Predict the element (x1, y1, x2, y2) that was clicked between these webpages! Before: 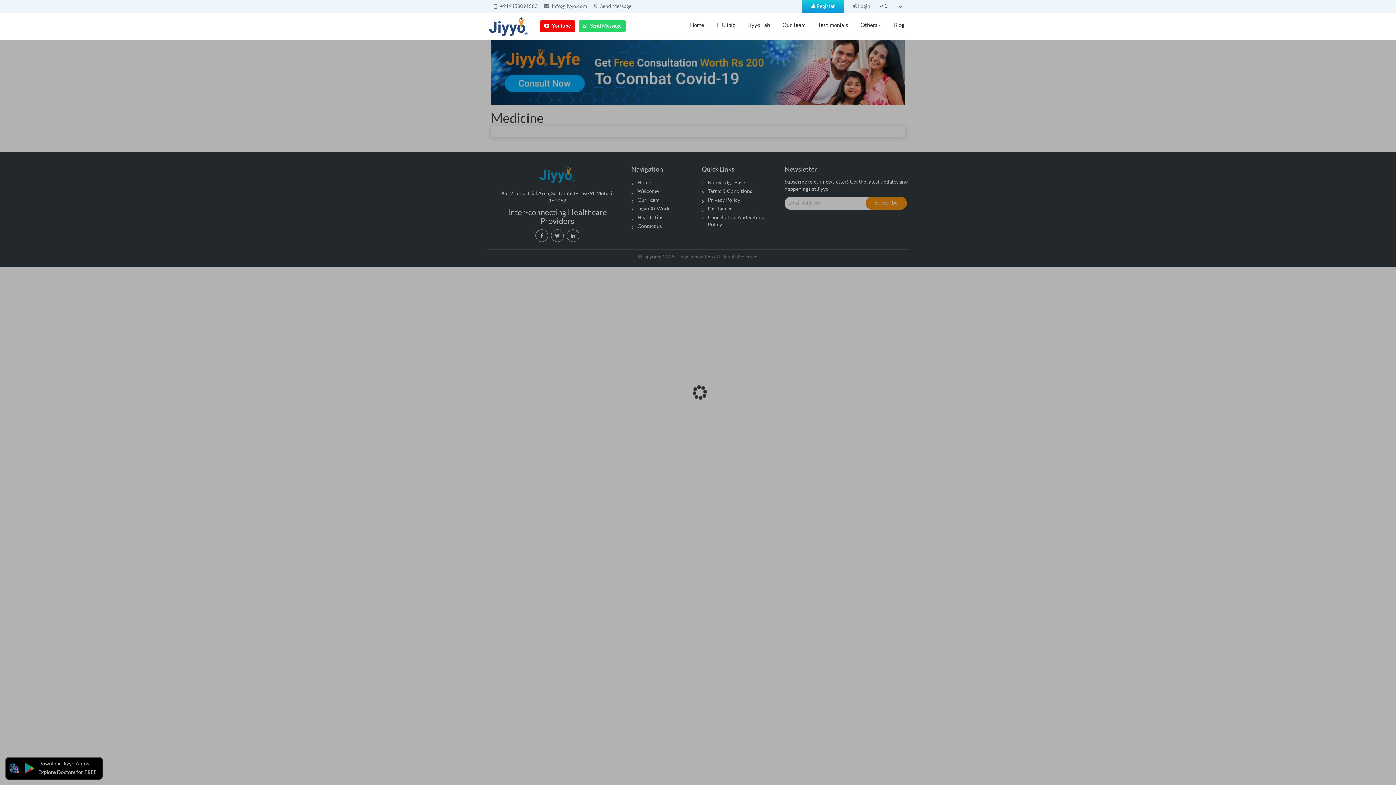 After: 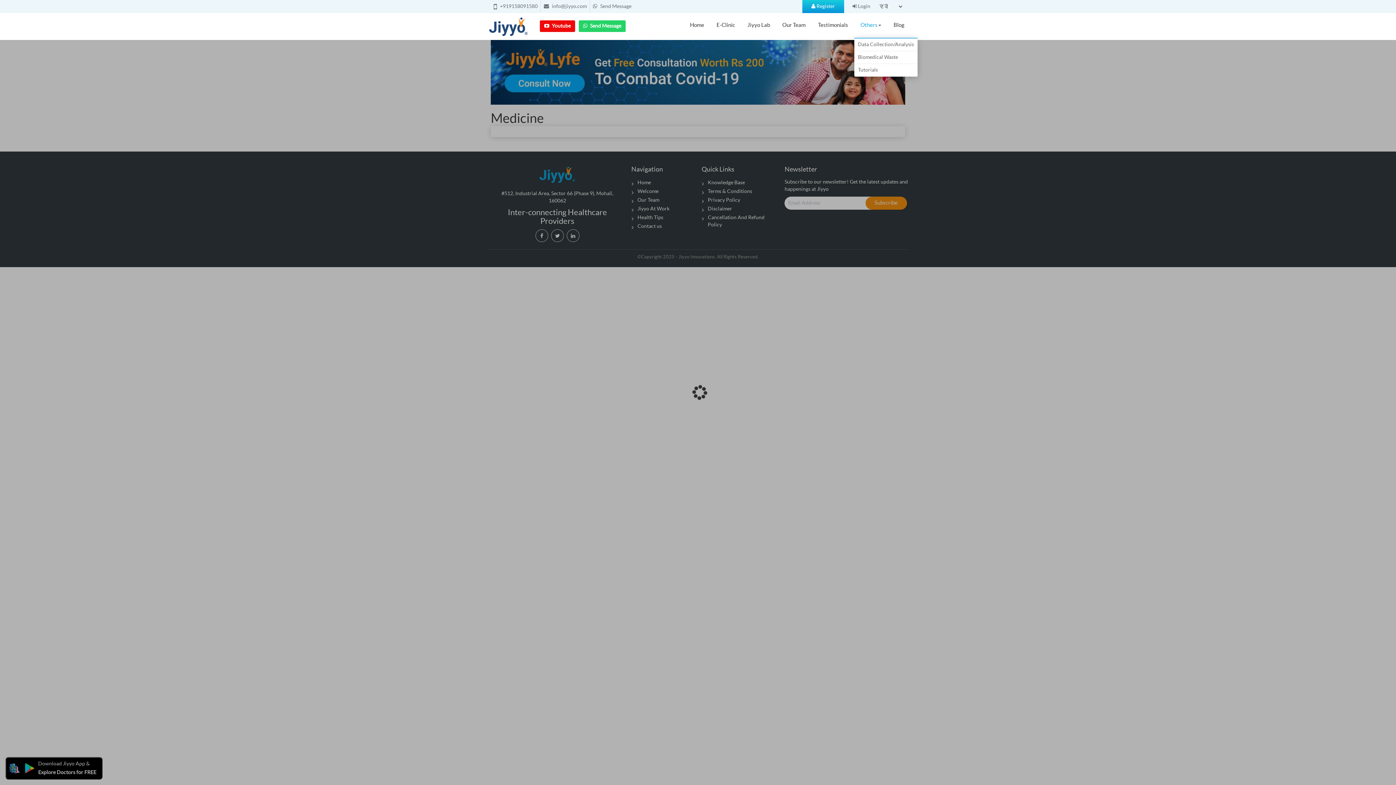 Action: bbox: (854, 13, 887, 37) label: Others